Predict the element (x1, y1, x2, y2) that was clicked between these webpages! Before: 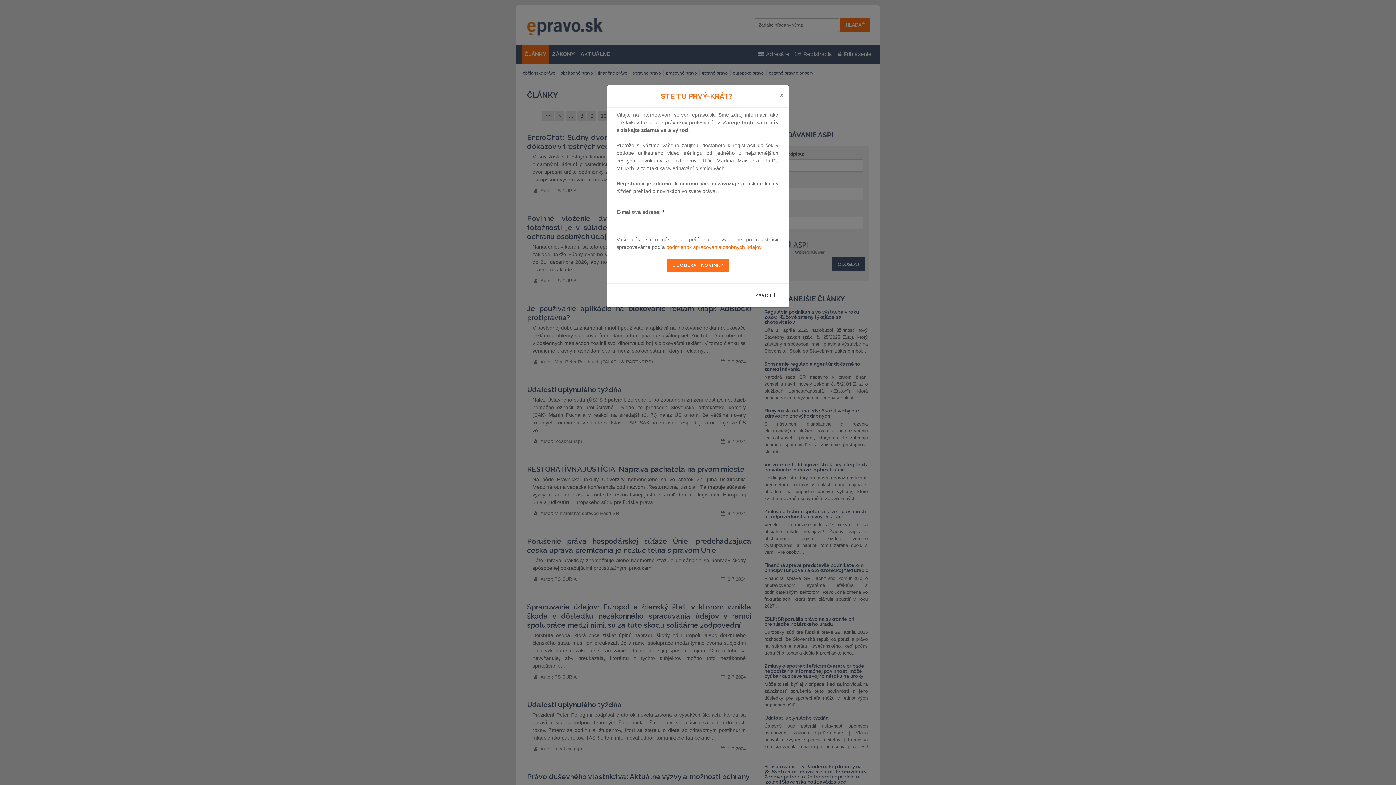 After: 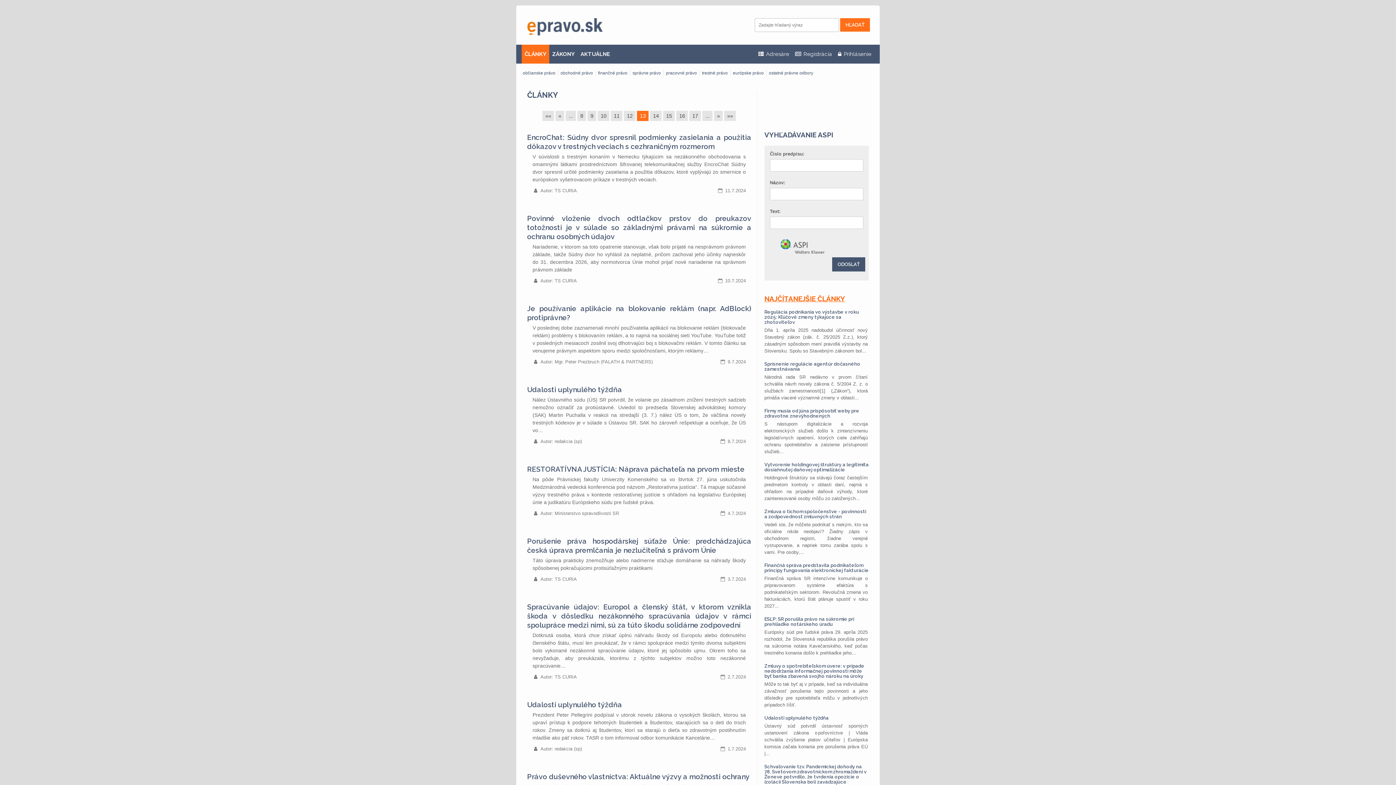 Action: label: ZAVRIEŤ bbox: (746, 287, 785, 303)